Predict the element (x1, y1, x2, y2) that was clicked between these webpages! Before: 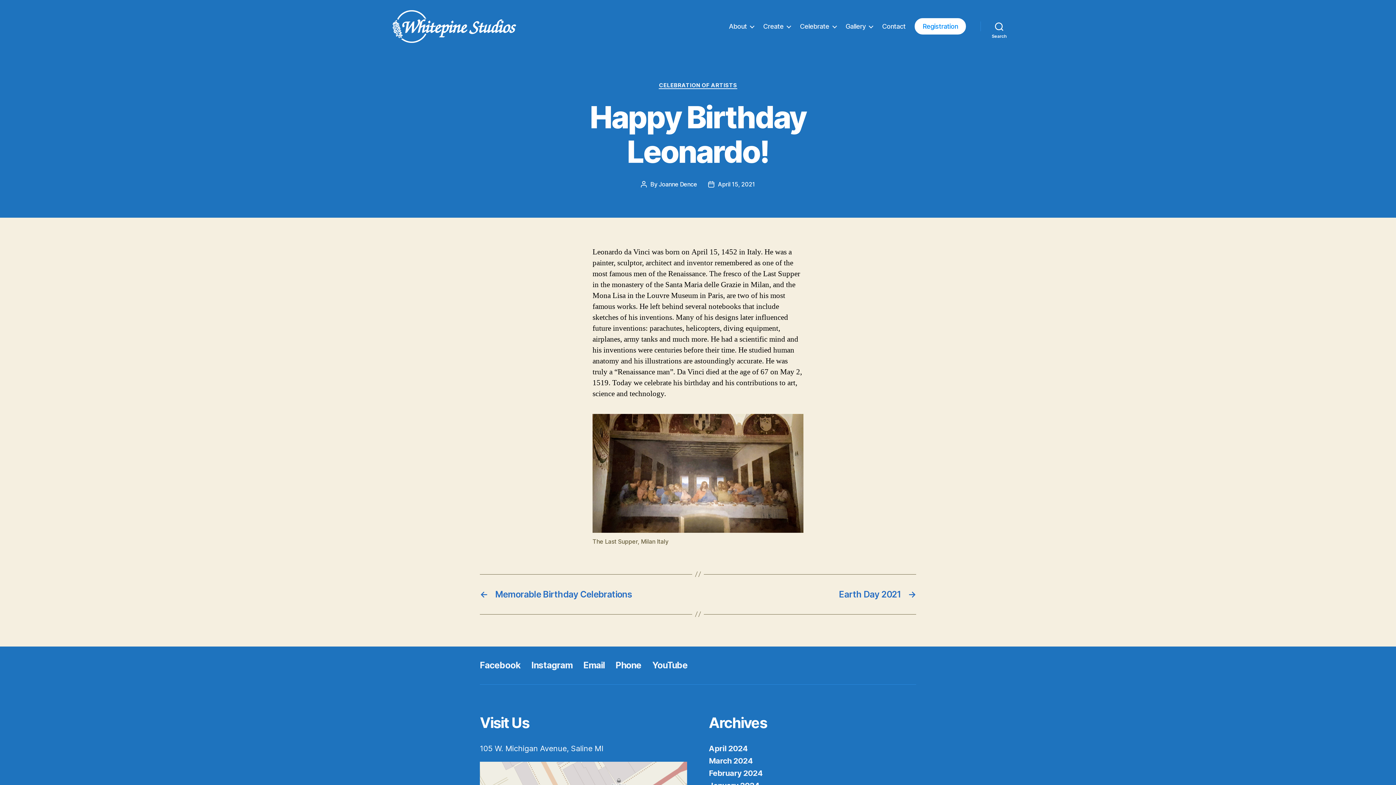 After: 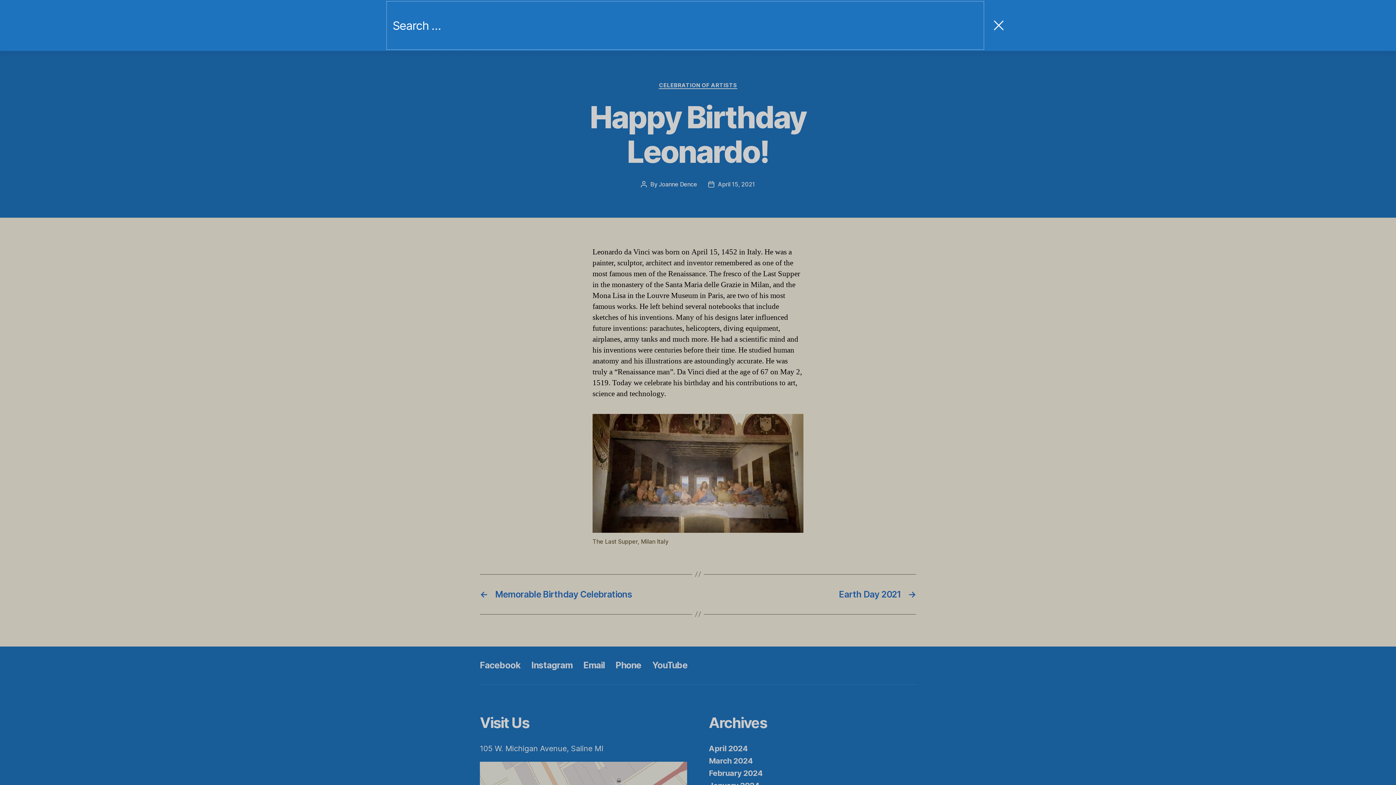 Action: label: Search bbox: (980, 18, 1018, 34)